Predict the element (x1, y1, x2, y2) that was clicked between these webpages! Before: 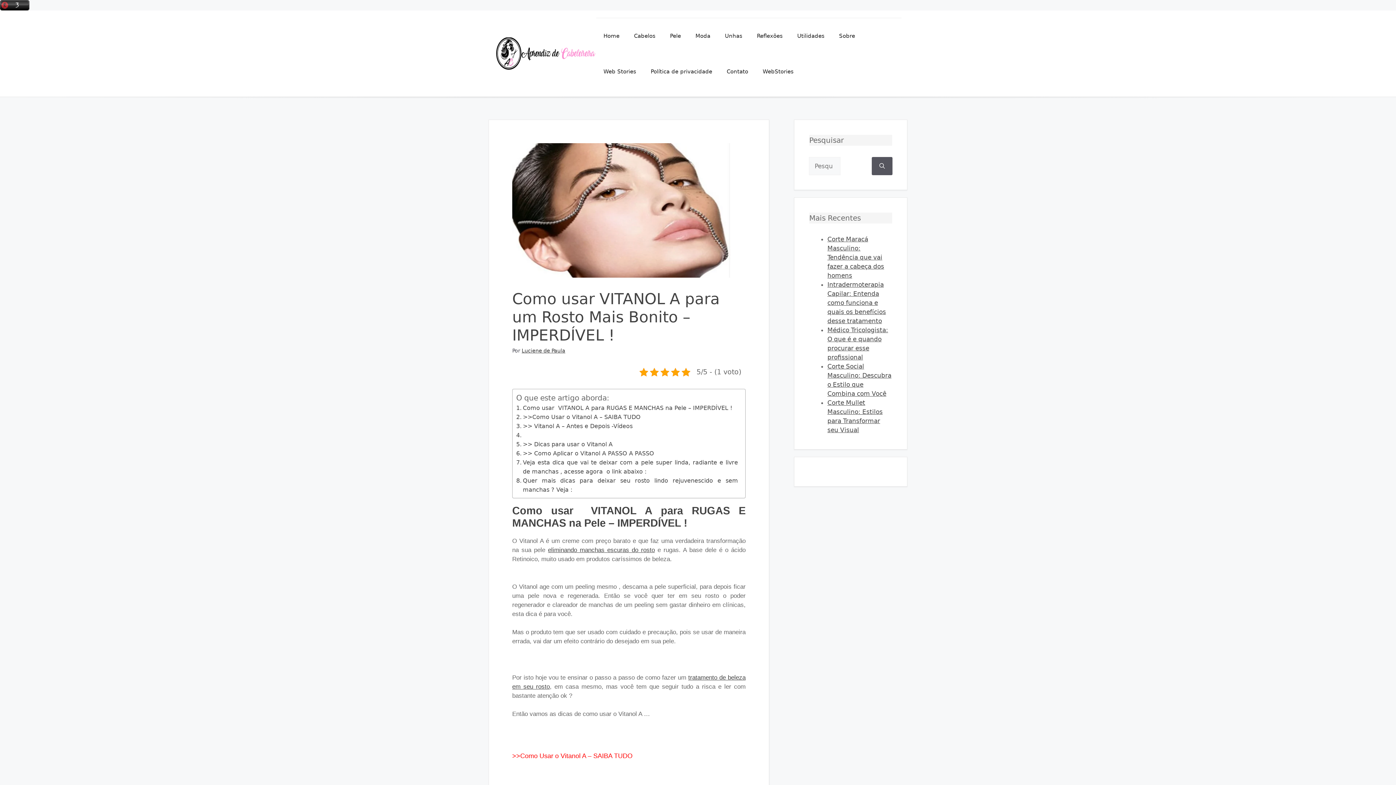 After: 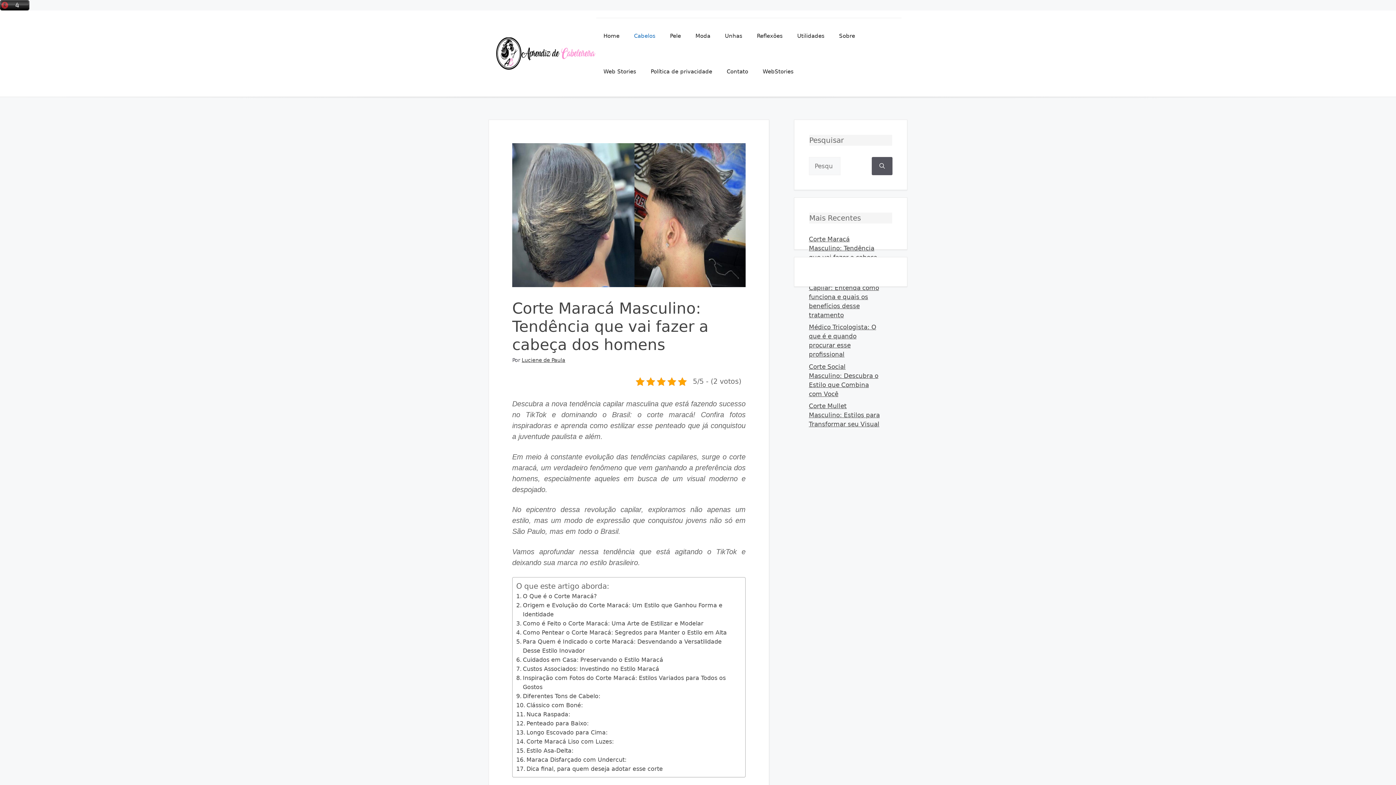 Action: bbox: (827, 235, 884, 279) label: Corte Maracá Masculino: Tendência que vai fazer a cabeça dos homens